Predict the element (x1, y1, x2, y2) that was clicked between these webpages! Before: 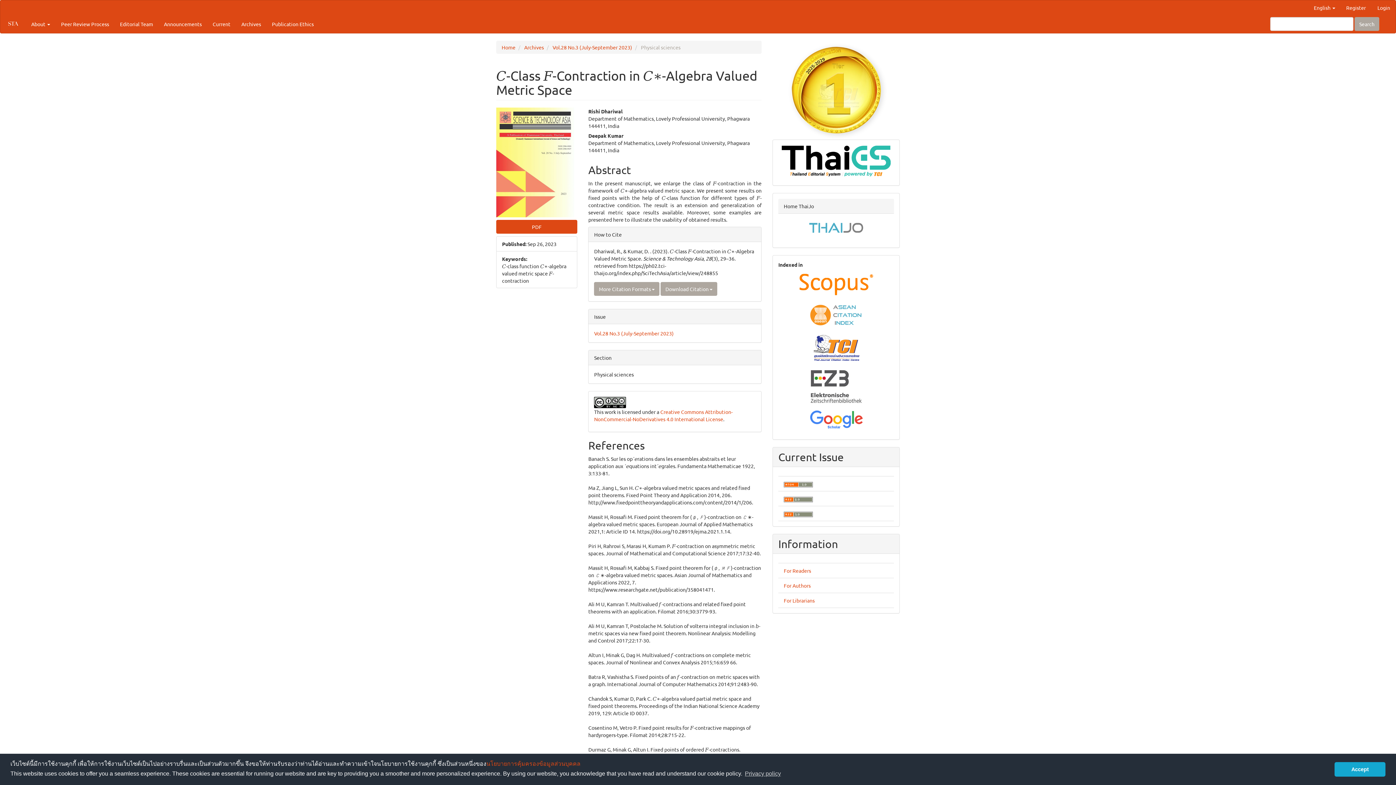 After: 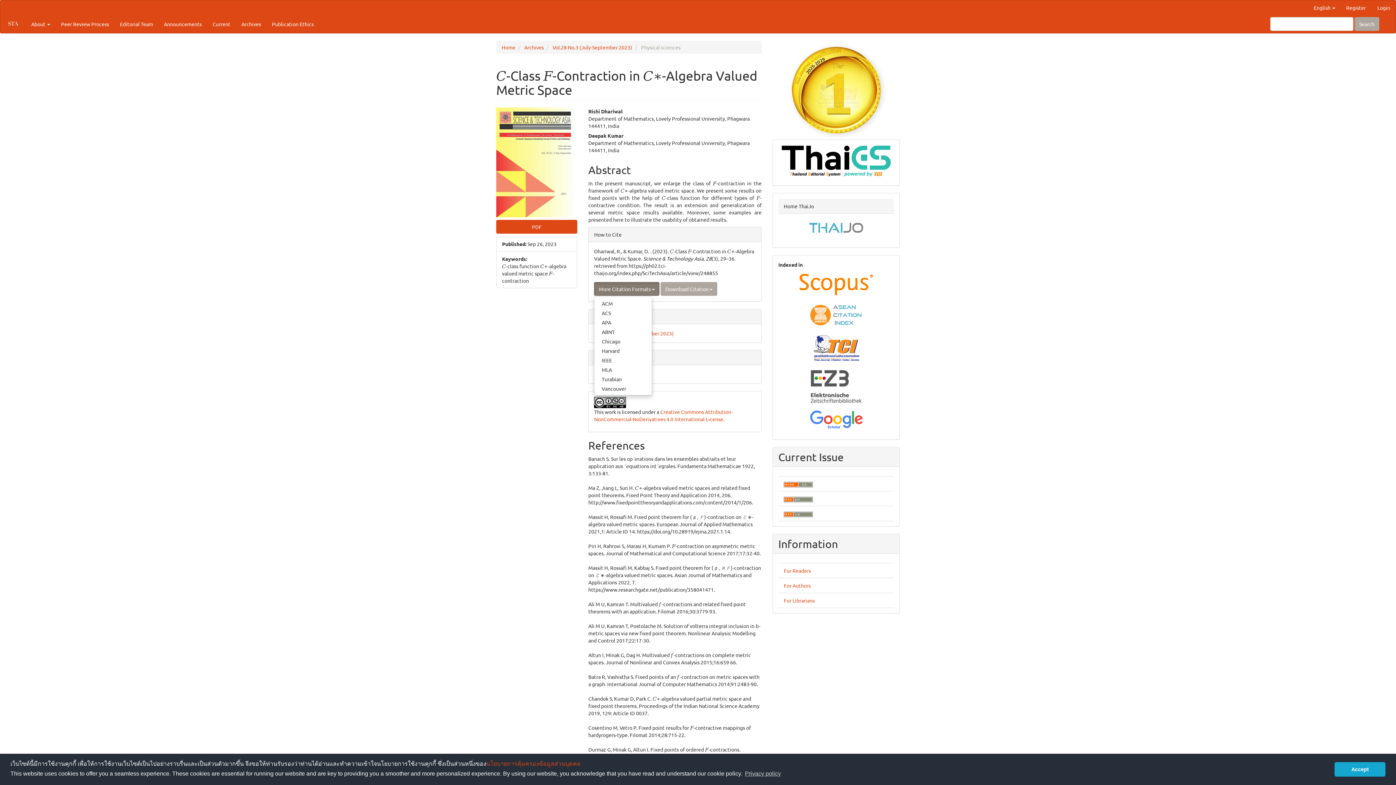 Action: bbox: (594, 282, 659, 296) label: More Citation Formats 